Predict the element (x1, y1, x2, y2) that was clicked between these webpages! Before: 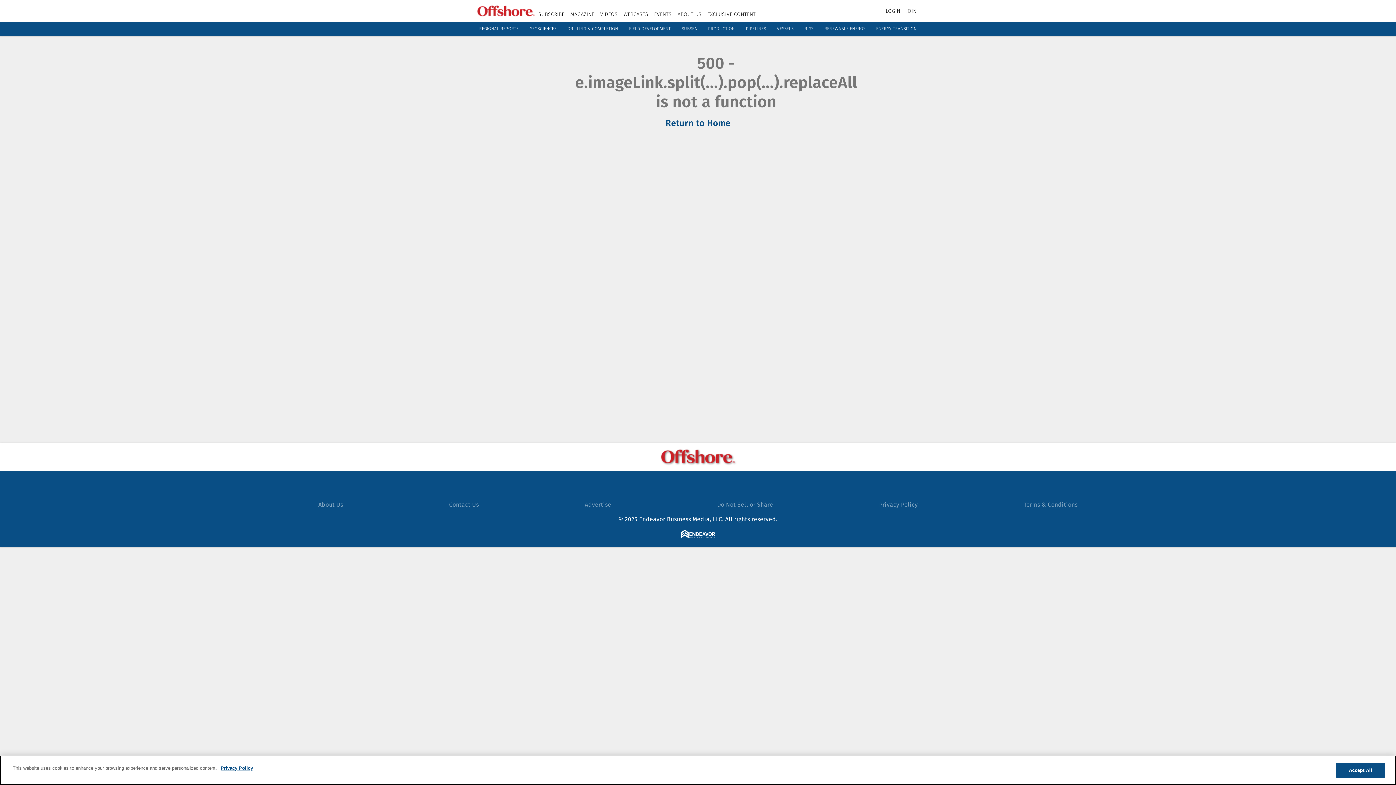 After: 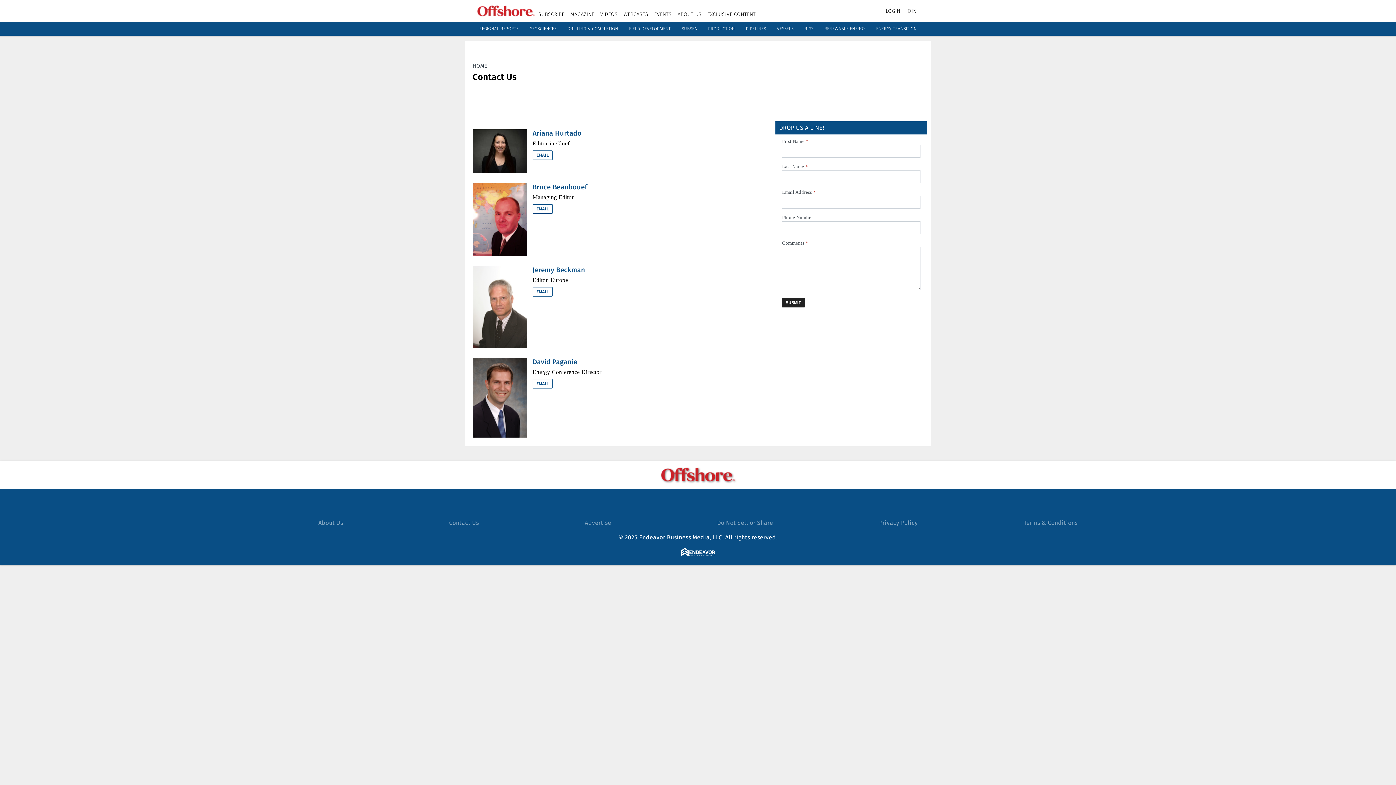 Action: bbox: (449, 501, 479, 508) label: Contact Us